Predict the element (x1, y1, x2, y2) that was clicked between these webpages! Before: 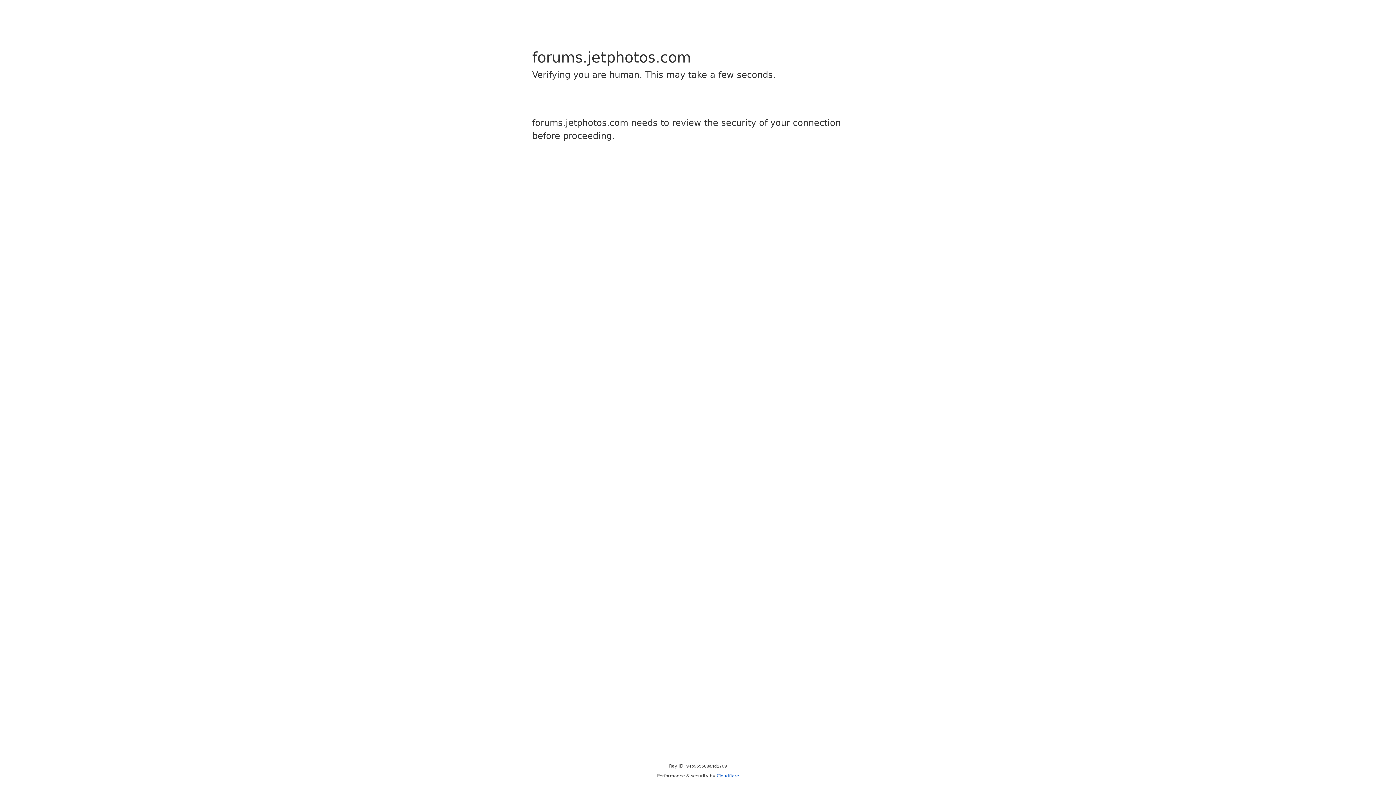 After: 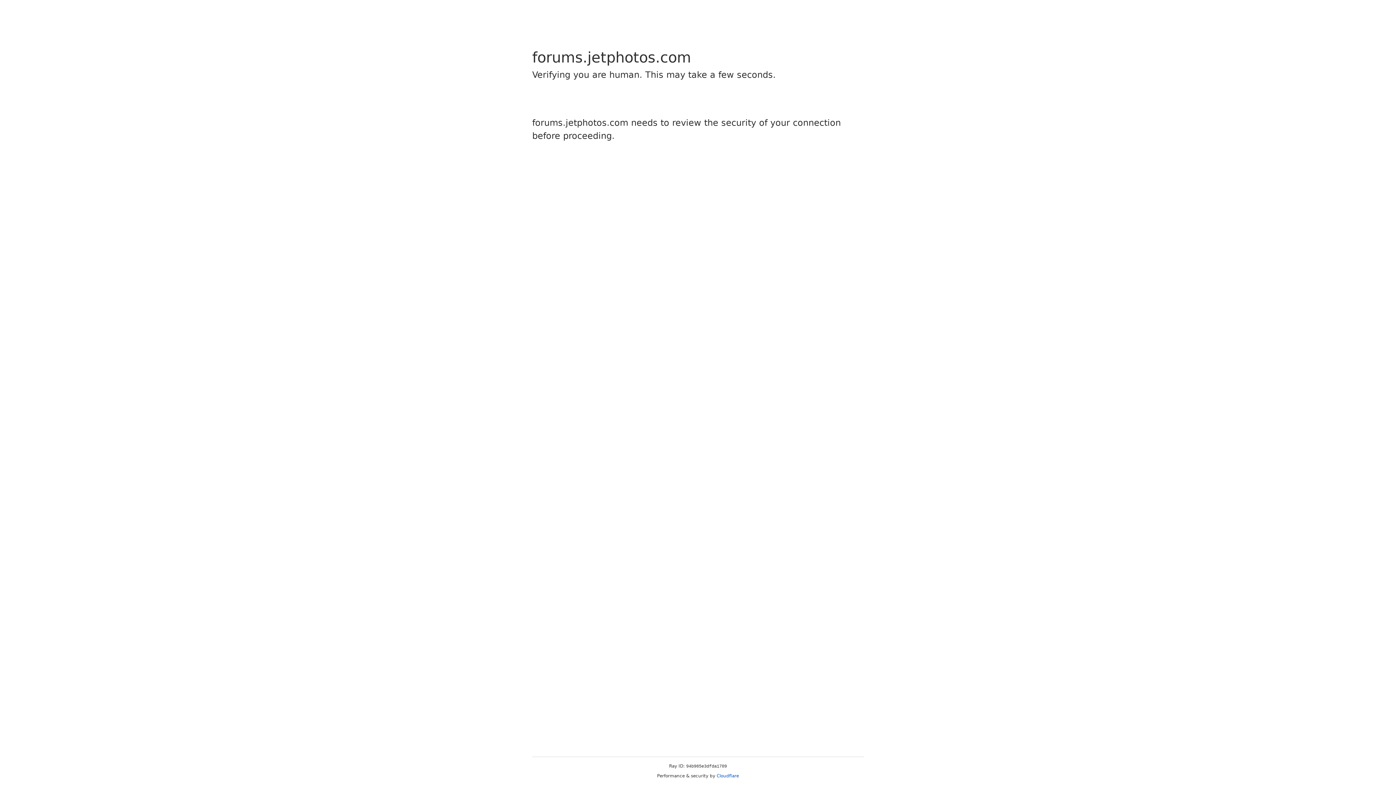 Action: label: Cloudflare bbox: (716, 773, 739, 778)